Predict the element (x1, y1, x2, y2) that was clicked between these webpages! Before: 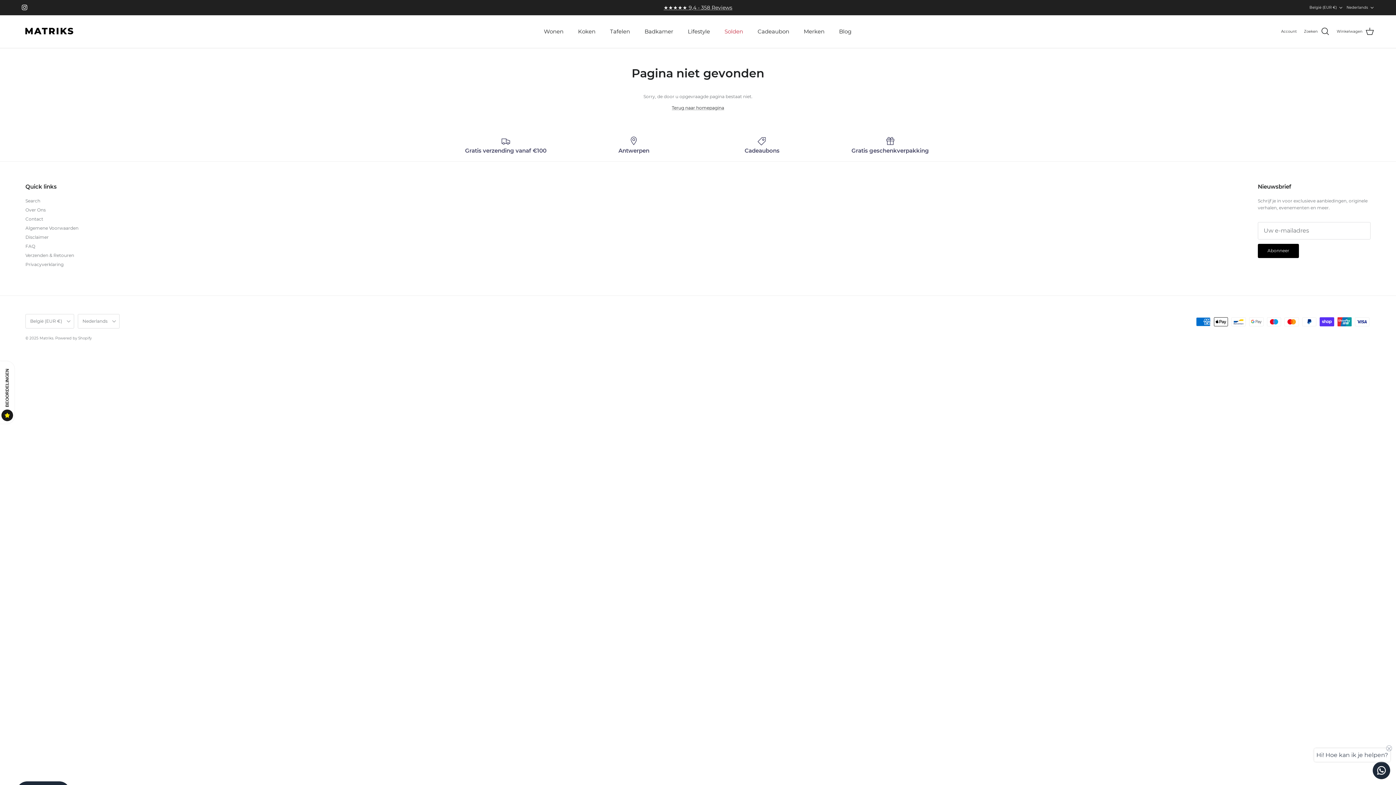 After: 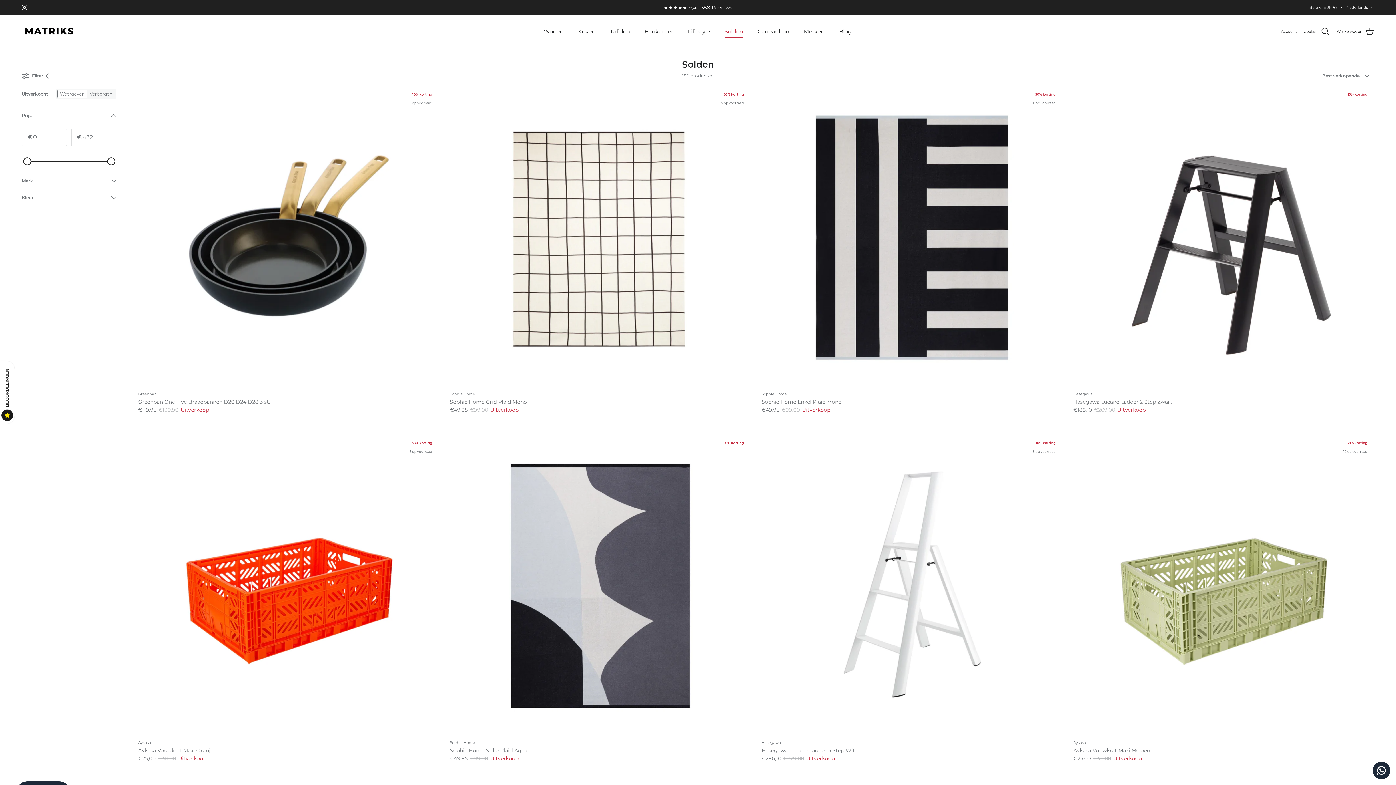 Action: label: Solden bbox: (718, 19, 749, 43)